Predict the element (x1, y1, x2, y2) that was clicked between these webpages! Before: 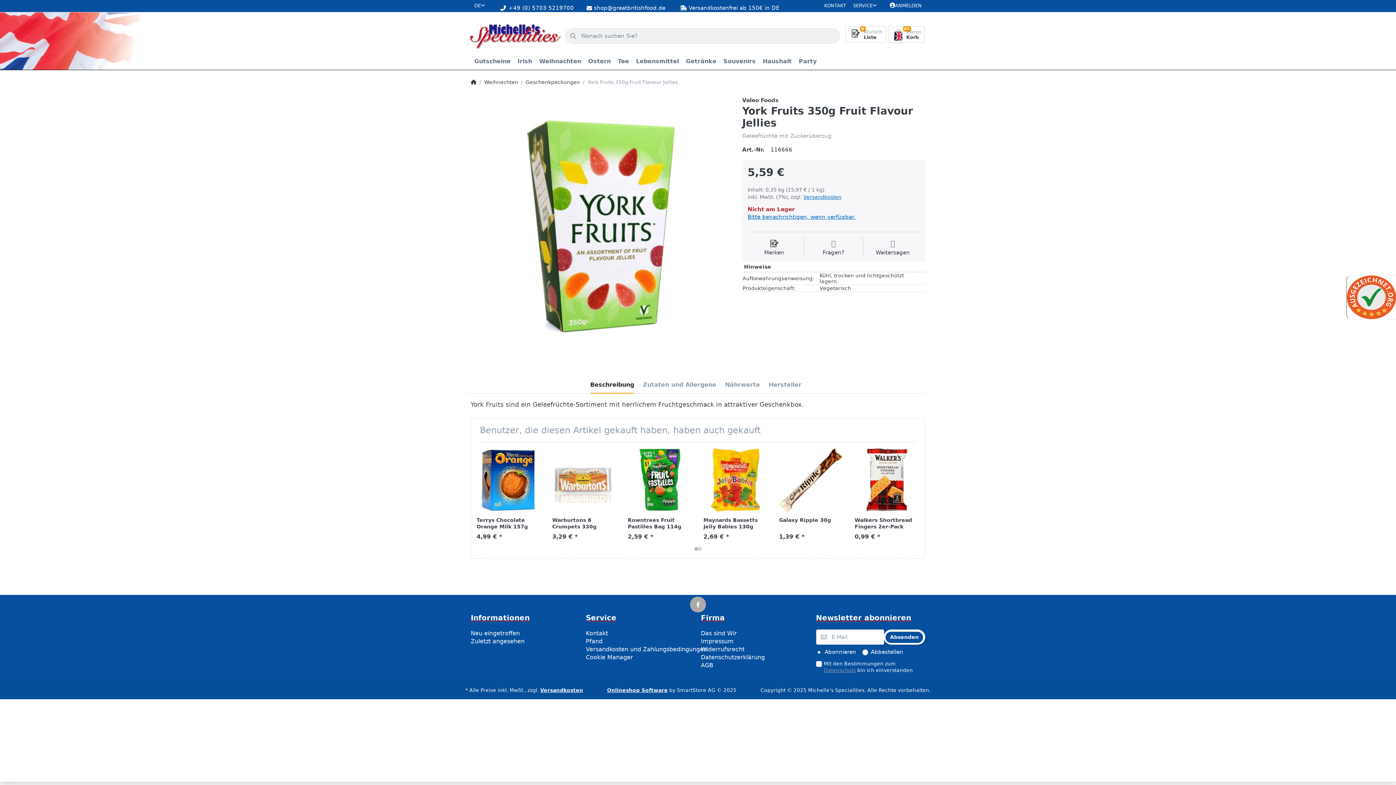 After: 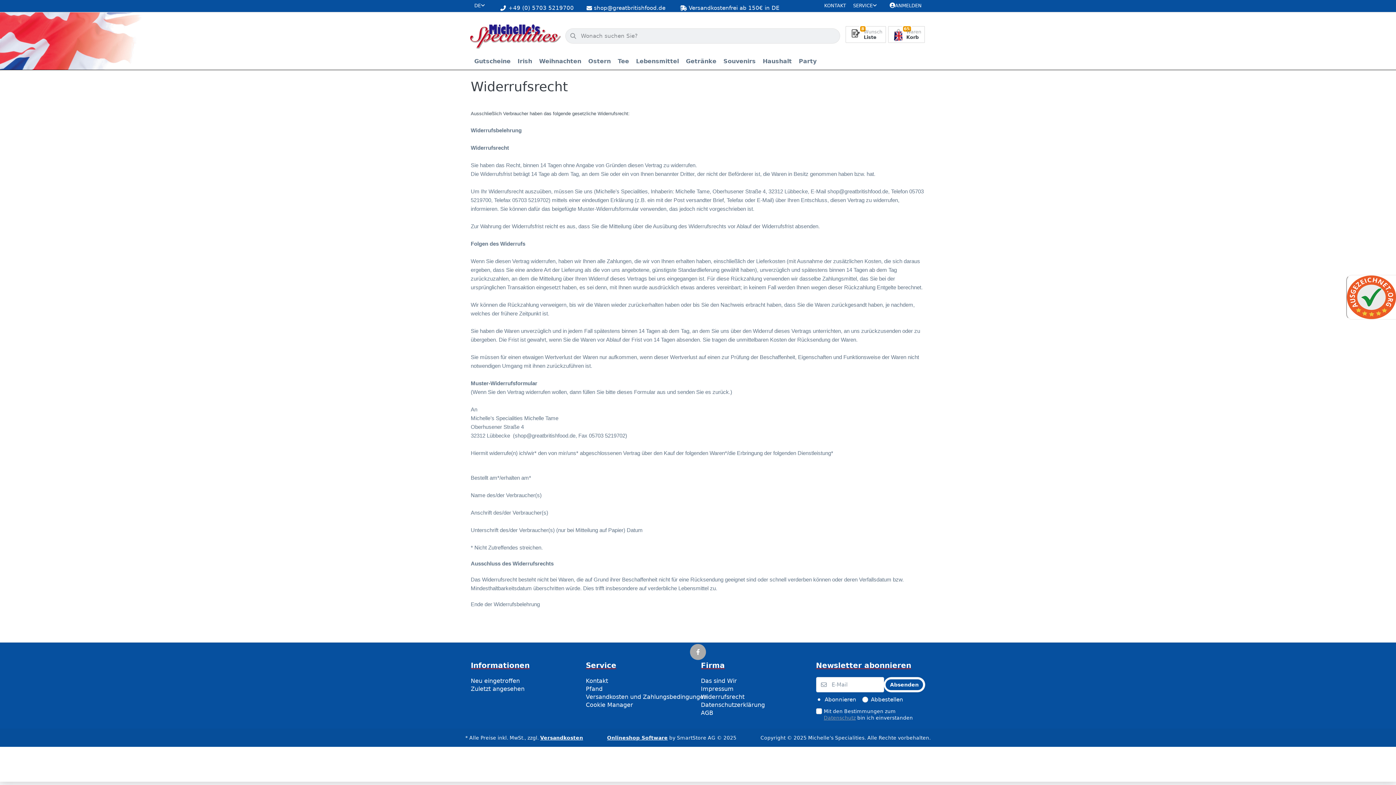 Action: bbox: (701, 645, 744, 653) label: Widerrufsrecht